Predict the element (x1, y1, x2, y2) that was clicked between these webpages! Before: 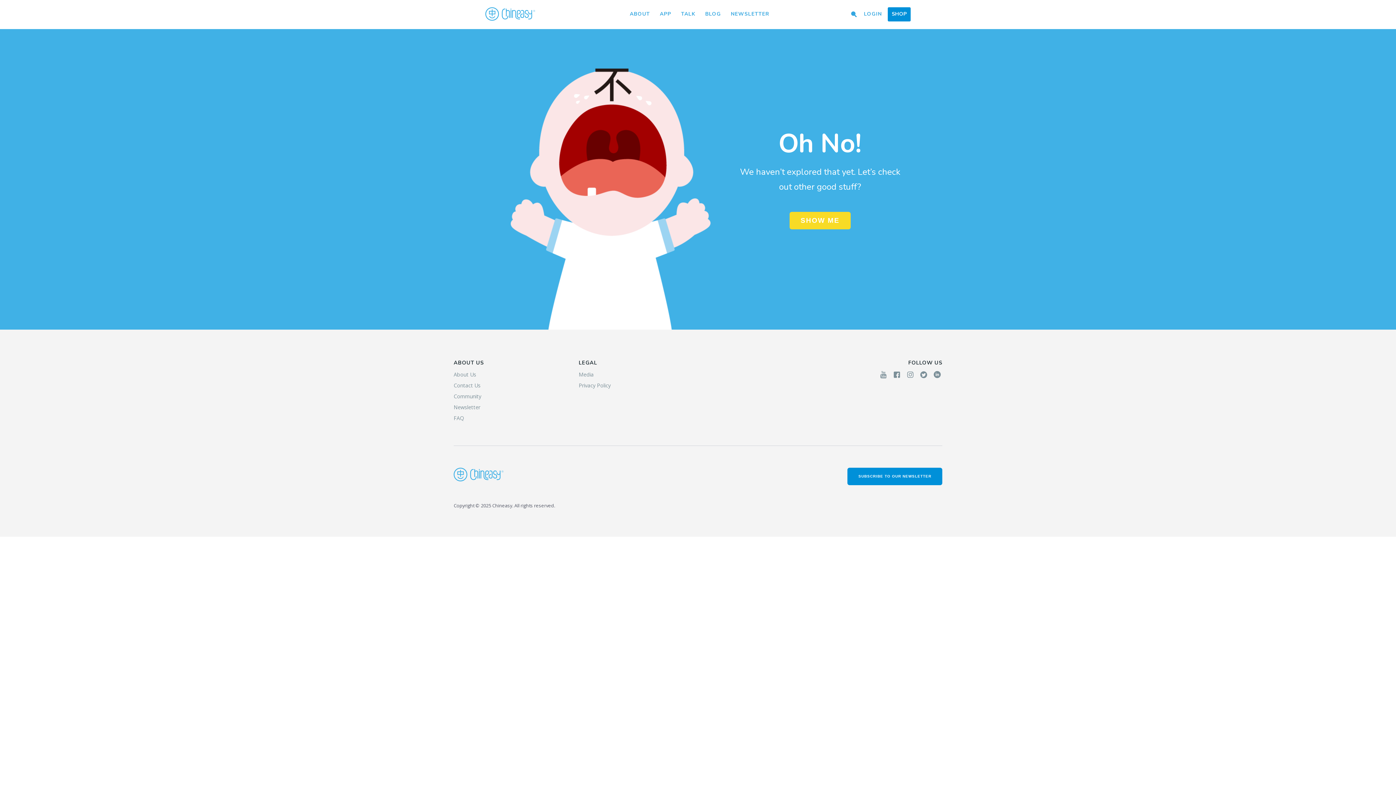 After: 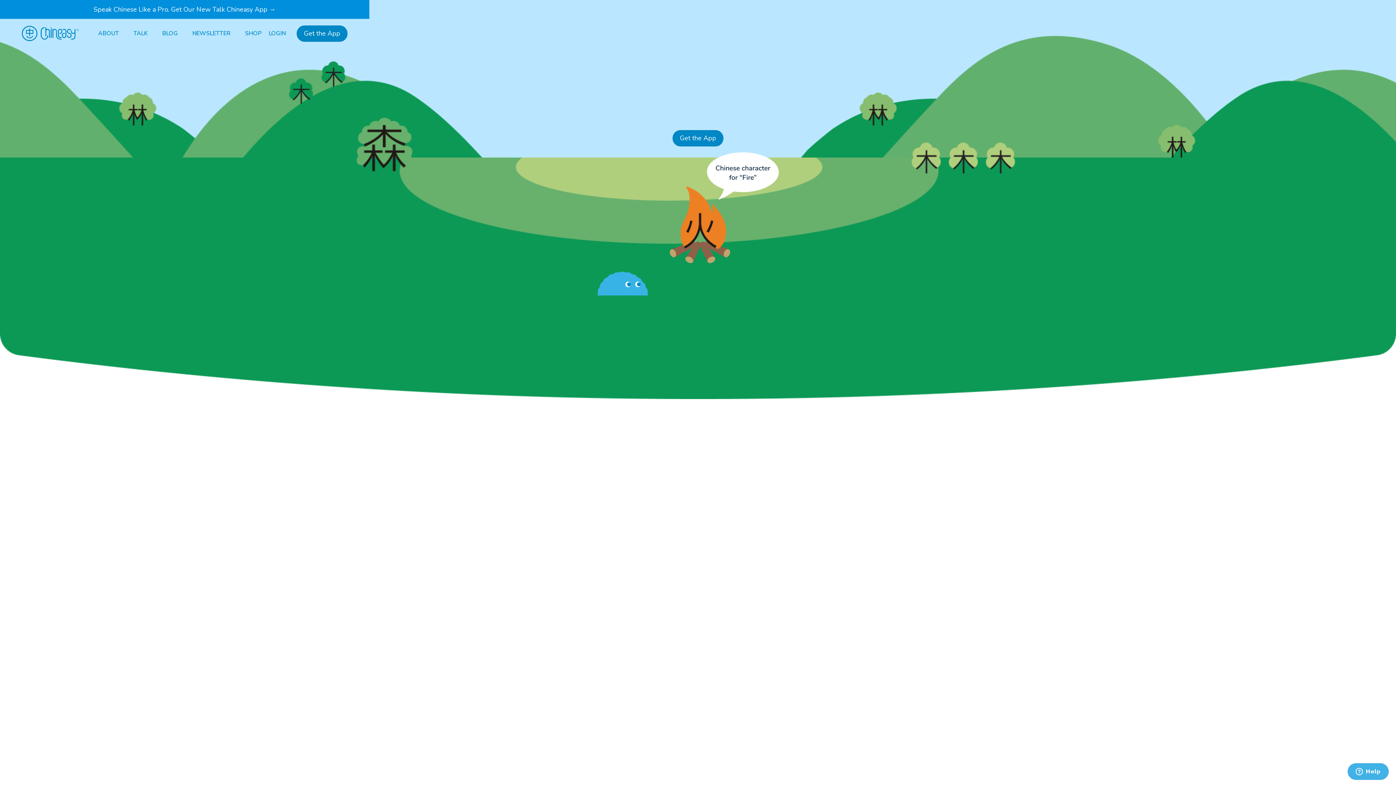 Action: bbox: (453, 468, 525, 484)